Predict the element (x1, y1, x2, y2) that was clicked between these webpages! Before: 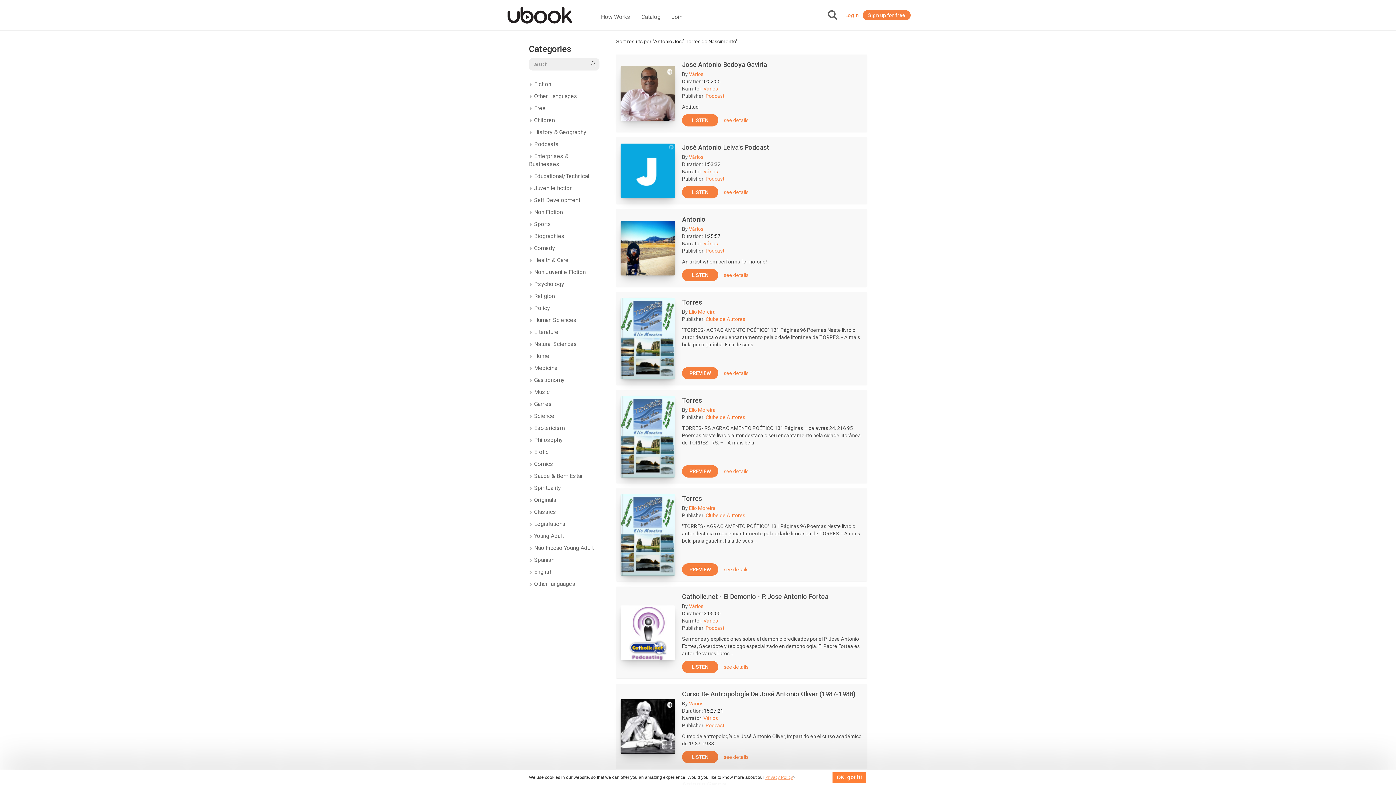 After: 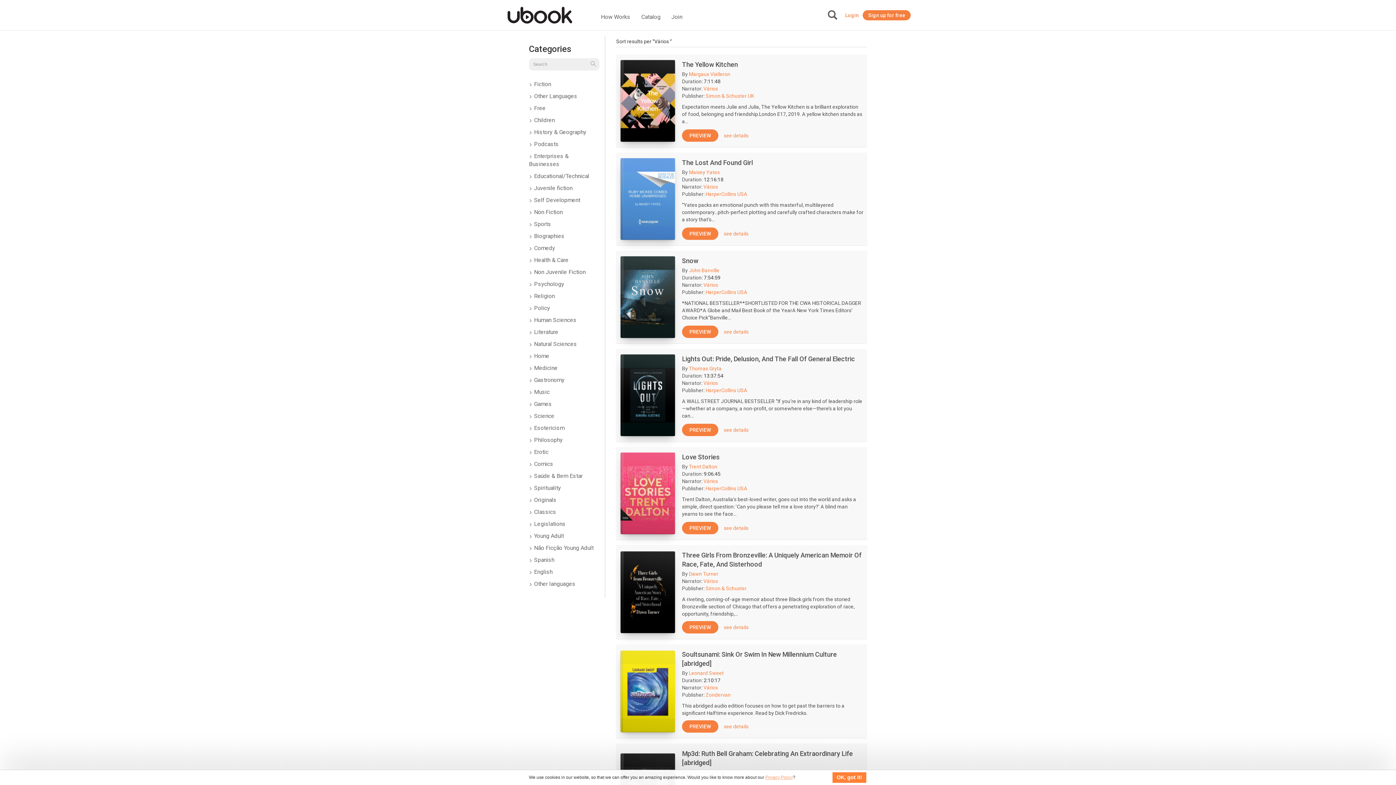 Action: bbox: (703, 618, 718, 624) label: Vários